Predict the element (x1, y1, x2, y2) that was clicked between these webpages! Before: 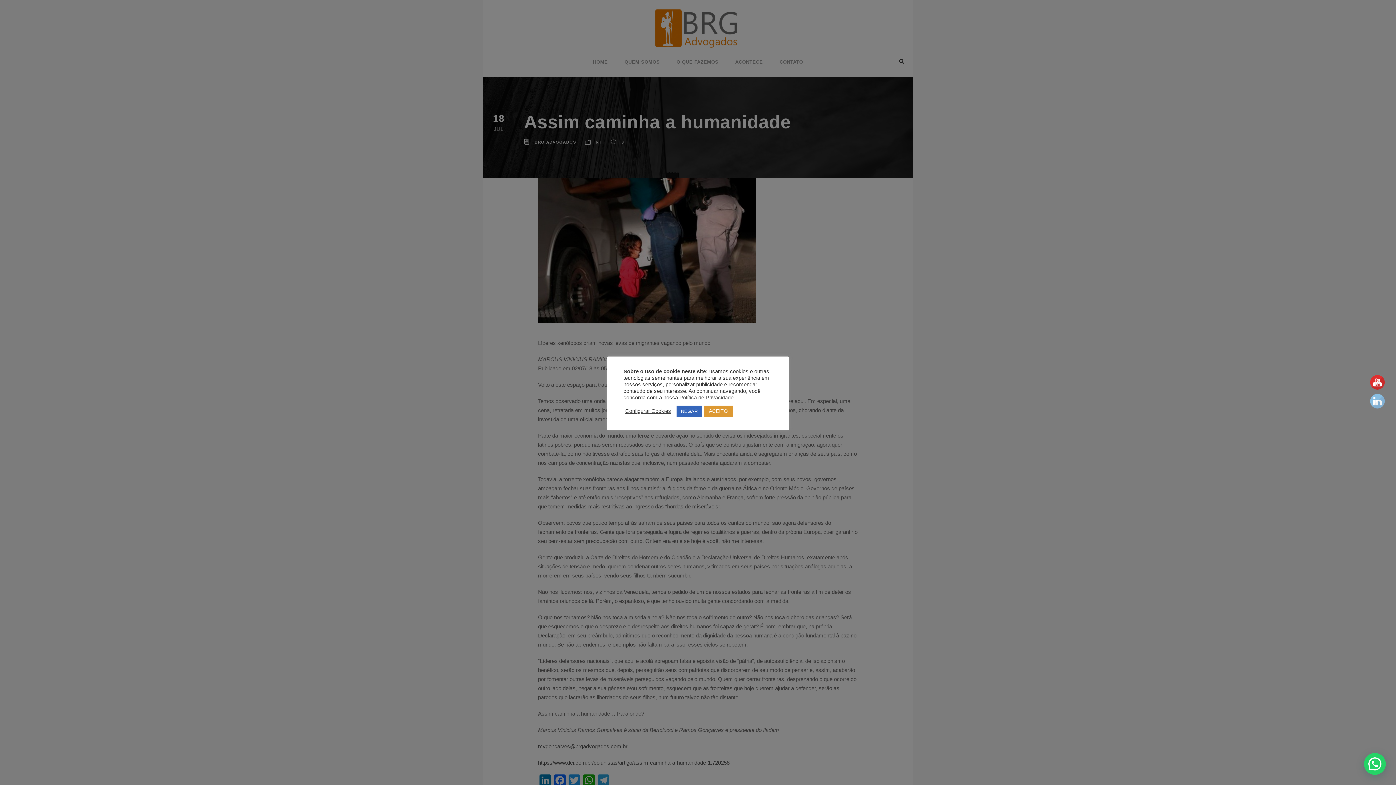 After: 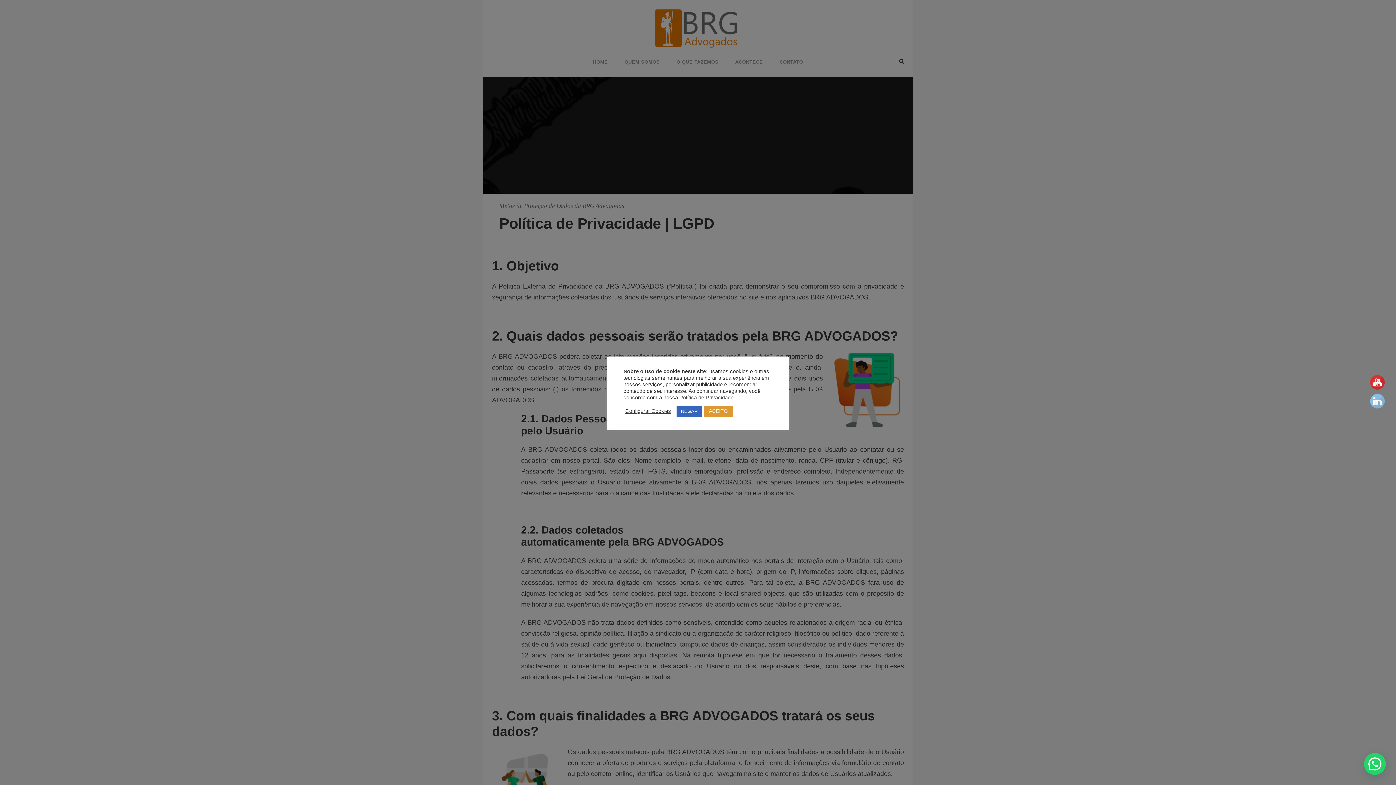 Action: label: Política de Privacidade. bbox: (679, 394, 735, 400)